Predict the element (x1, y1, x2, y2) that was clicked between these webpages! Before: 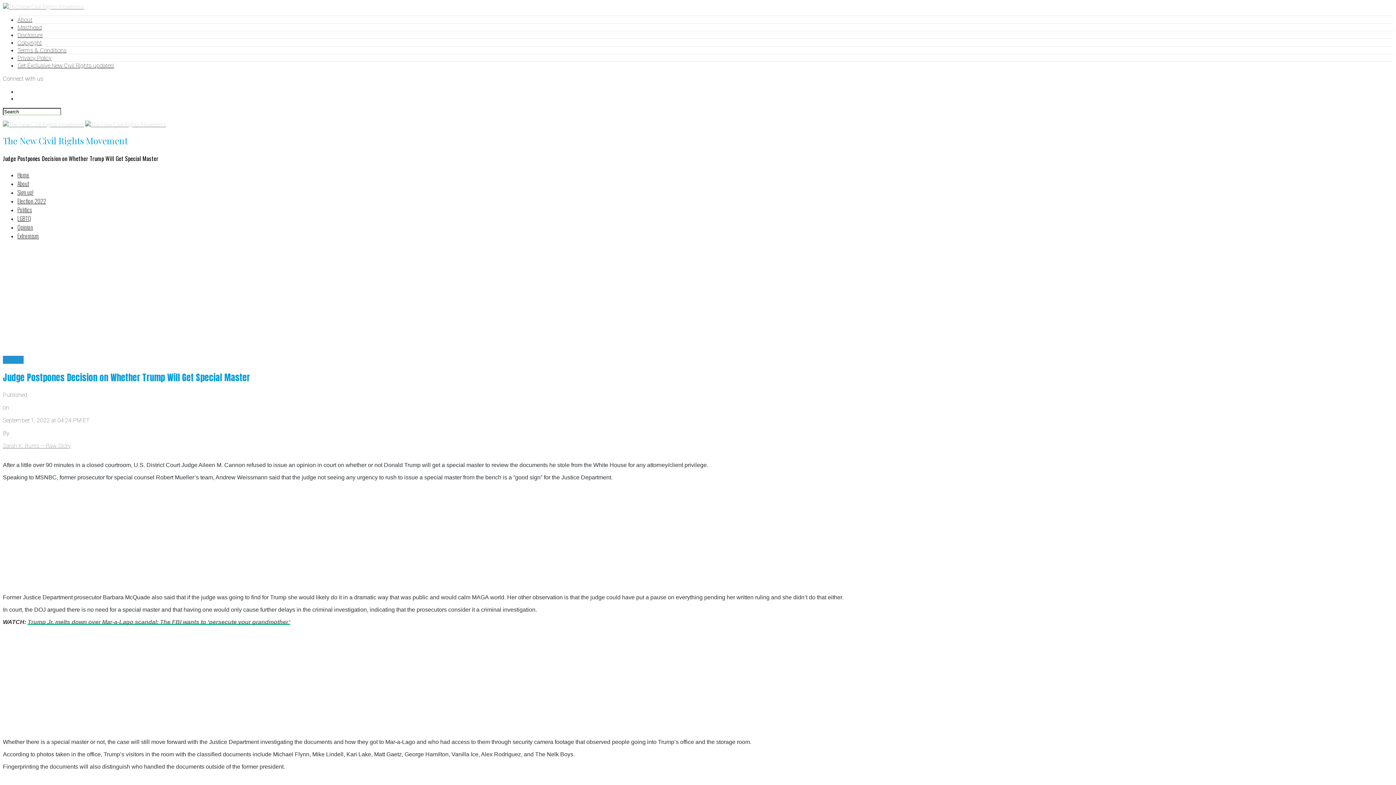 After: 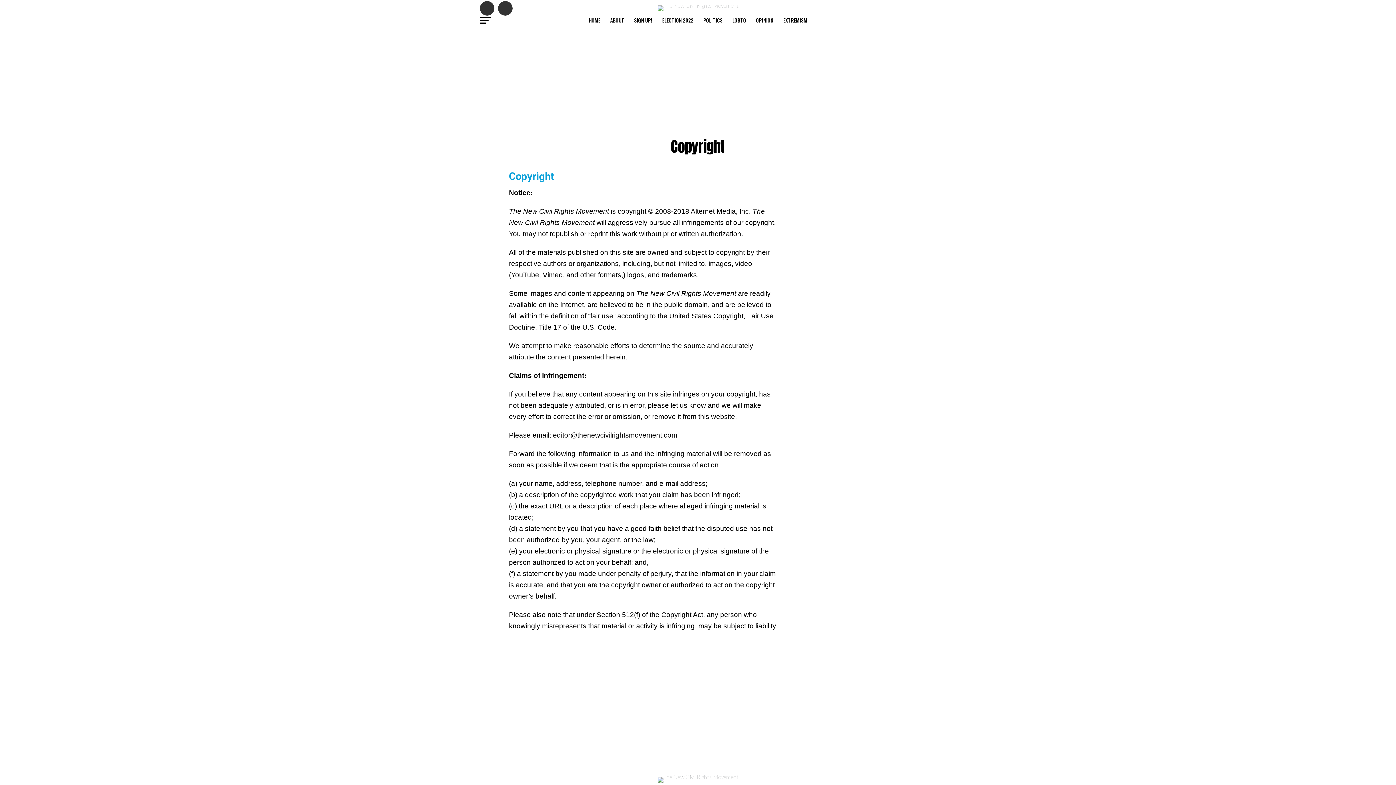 Action: label: Copyright bbox: (17, 39, 41, 46)